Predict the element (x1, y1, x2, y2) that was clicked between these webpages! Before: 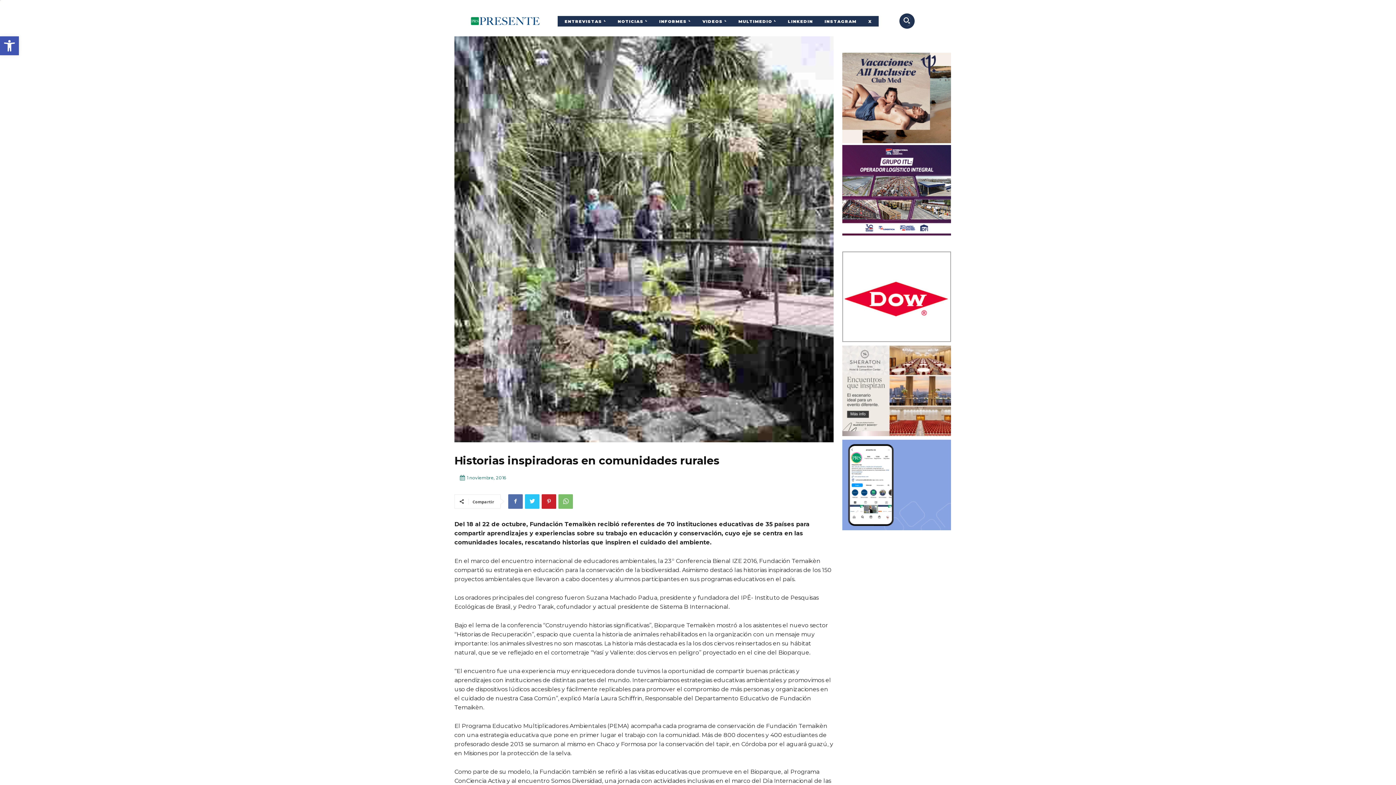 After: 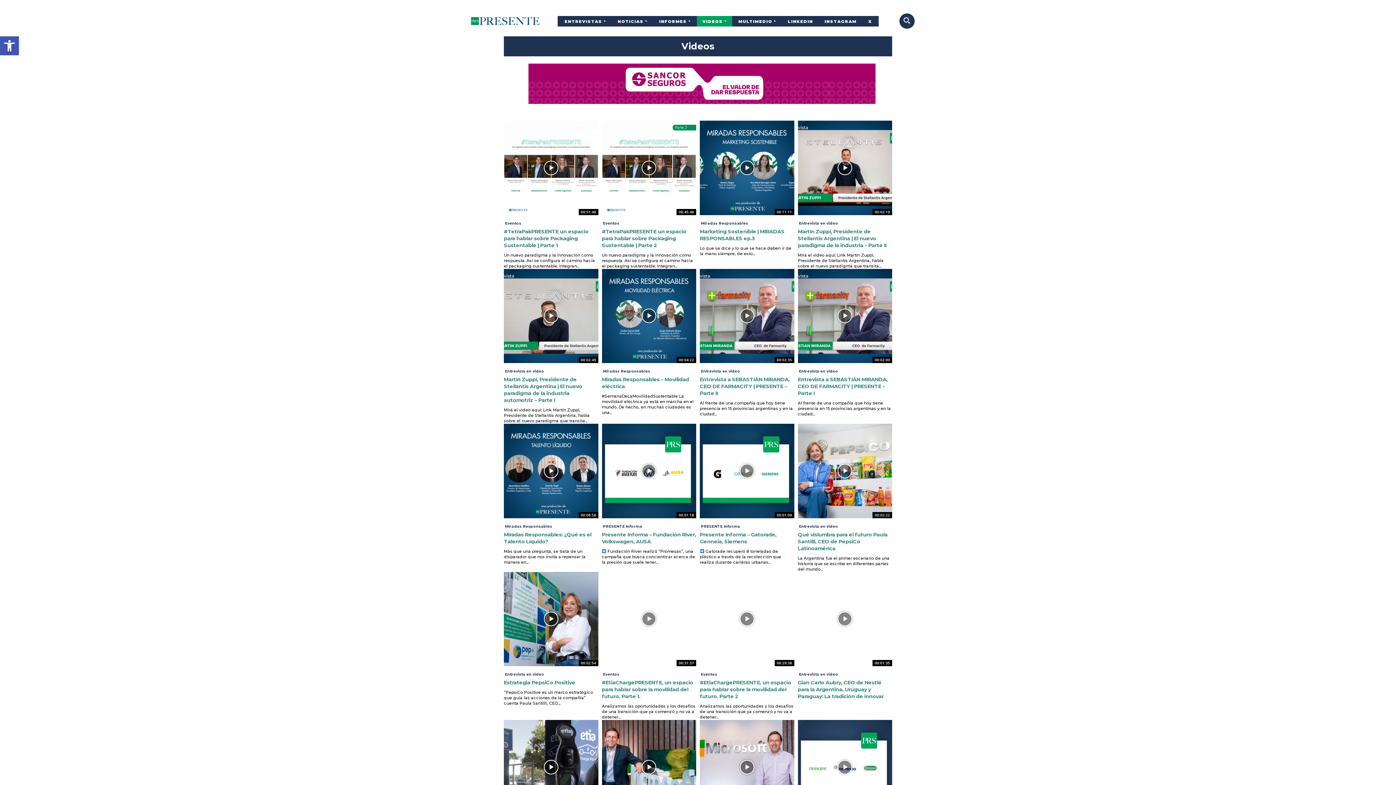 Action: label: VIDEOS bbox: (697, 15, 732, 26)